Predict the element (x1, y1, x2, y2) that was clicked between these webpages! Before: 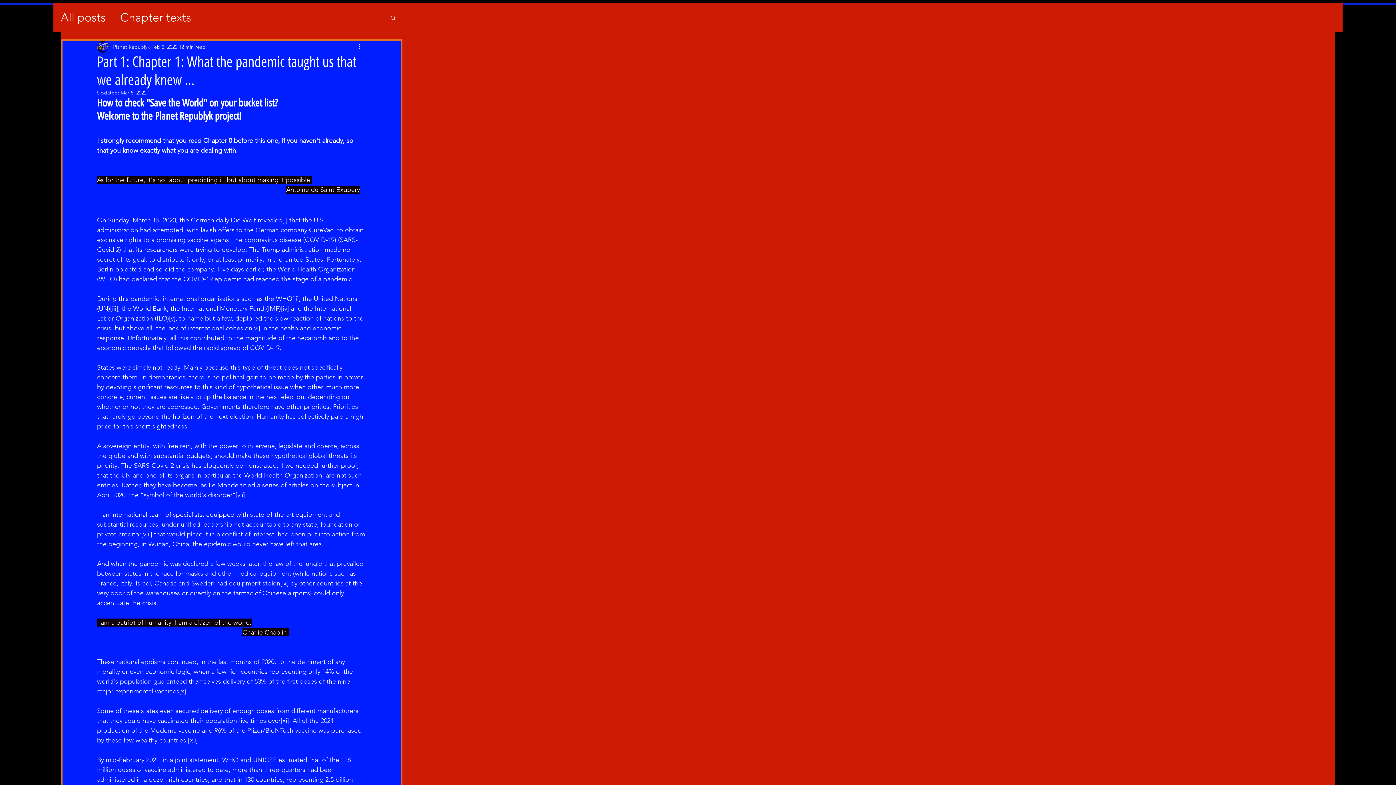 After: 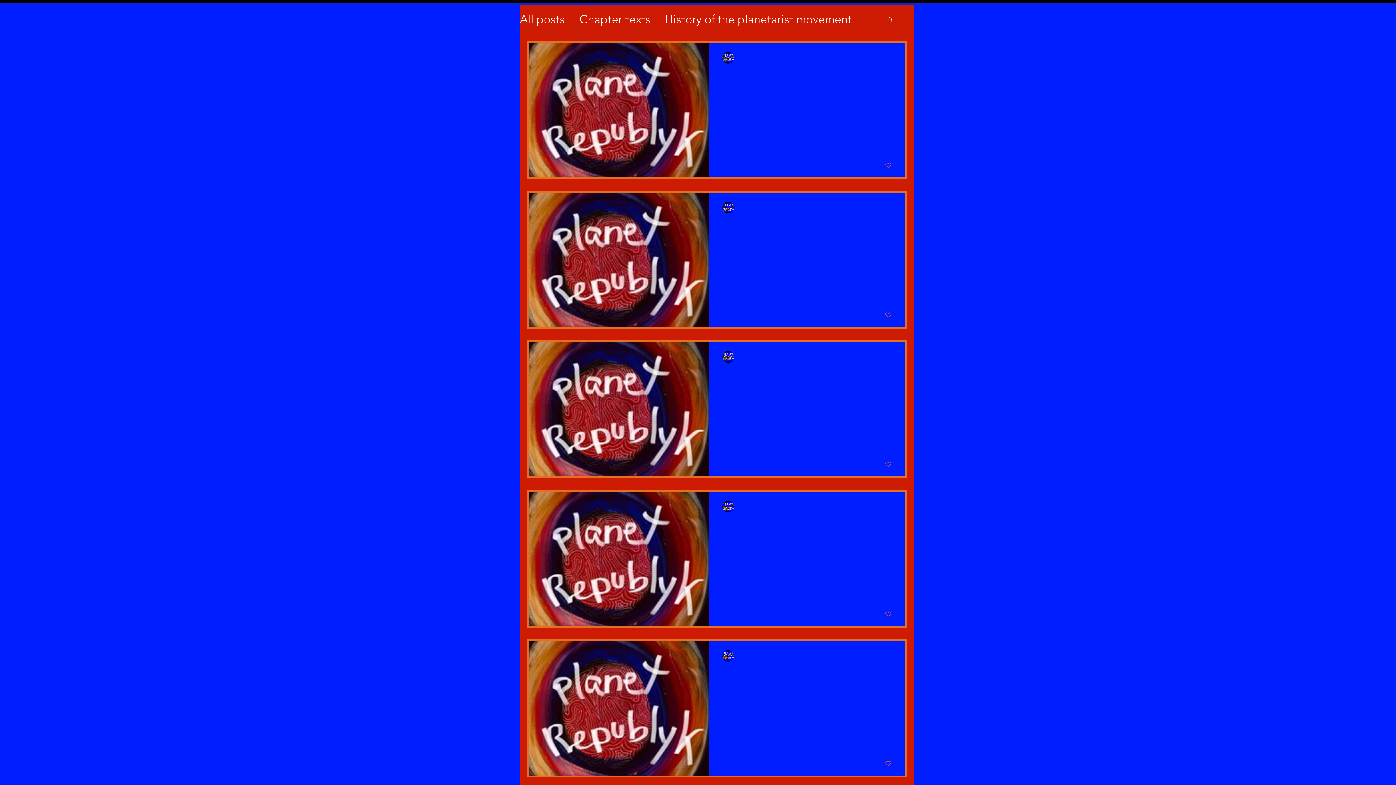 Action: bbox: (120, 9, 191, 25) label: Chapter texts